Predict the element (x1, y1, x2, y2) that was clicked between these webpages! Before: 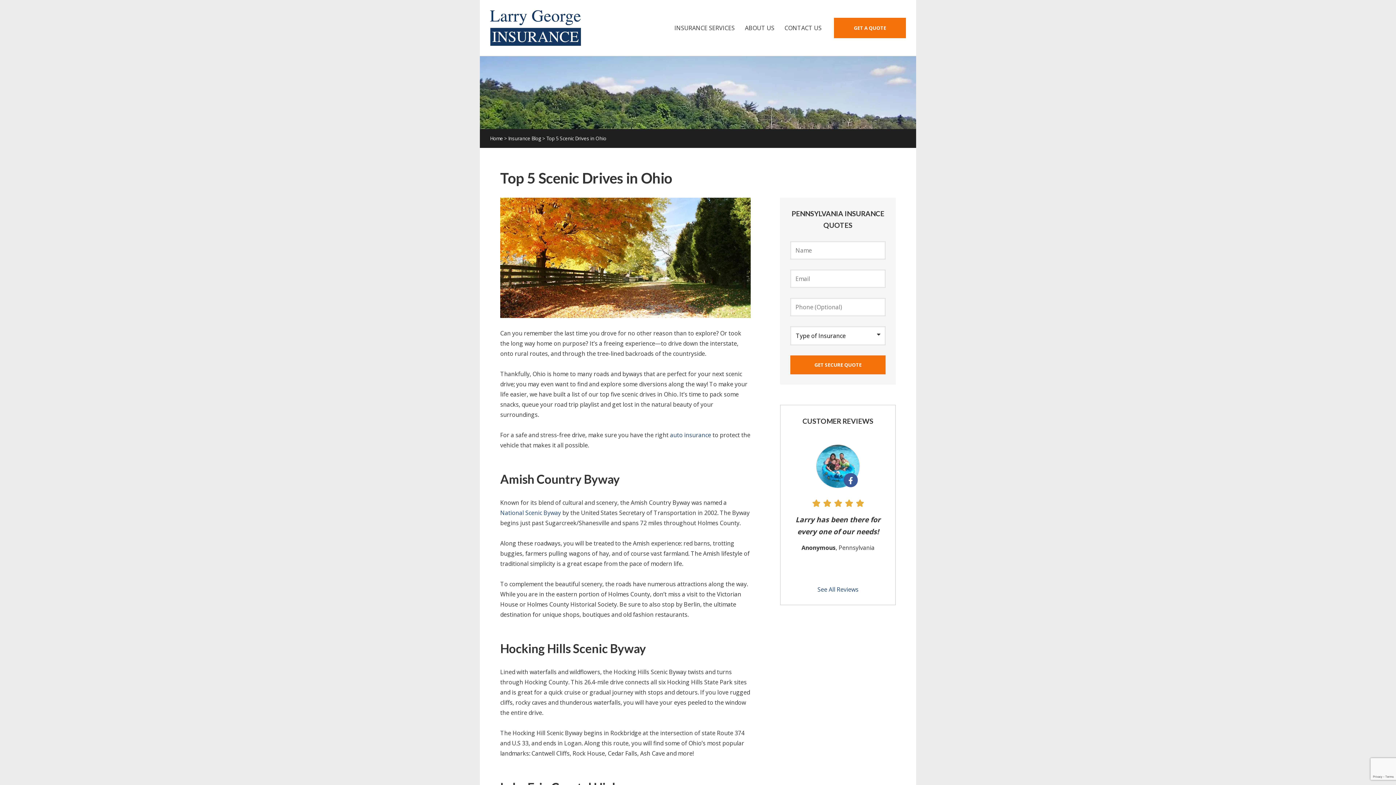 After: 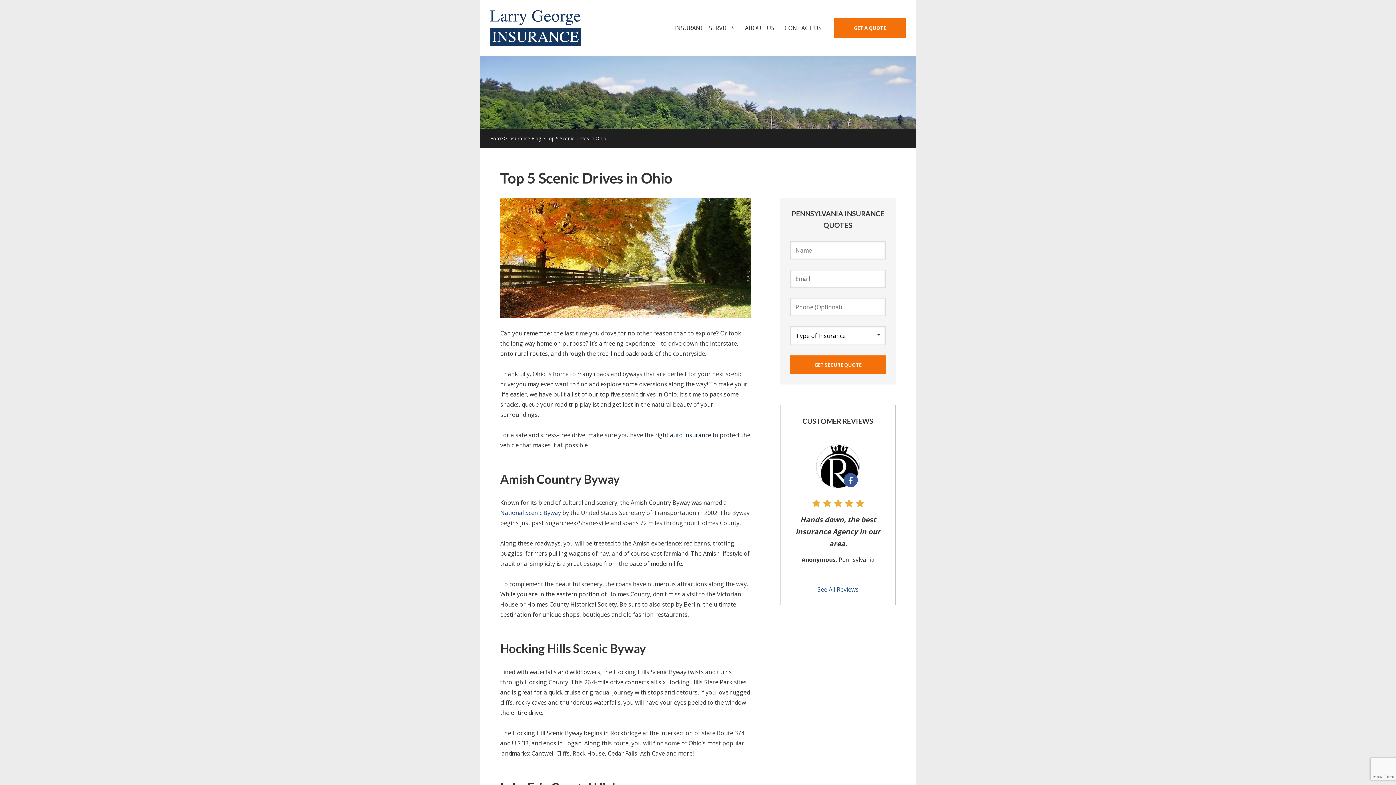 Action: bbox: (670, 431, 711, 439) label: auto insurance